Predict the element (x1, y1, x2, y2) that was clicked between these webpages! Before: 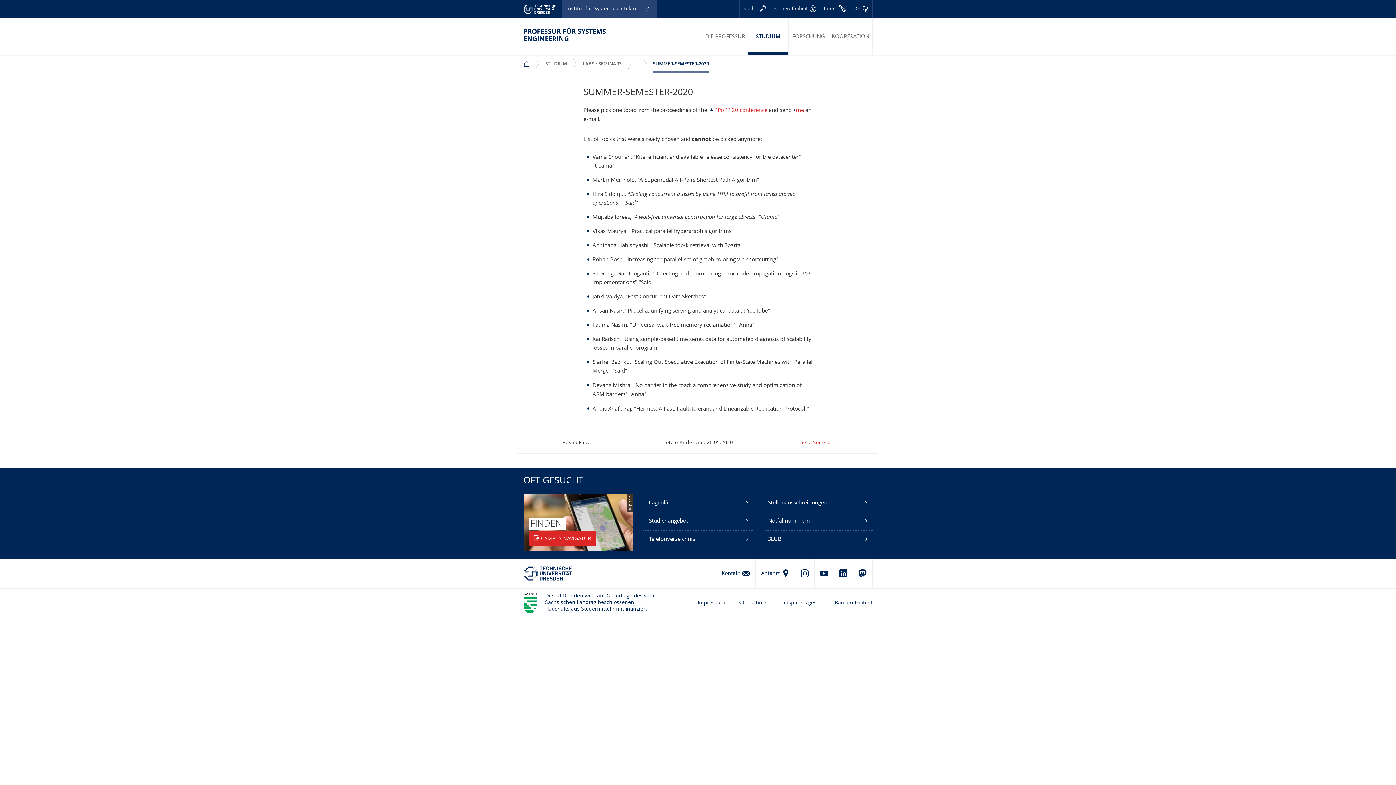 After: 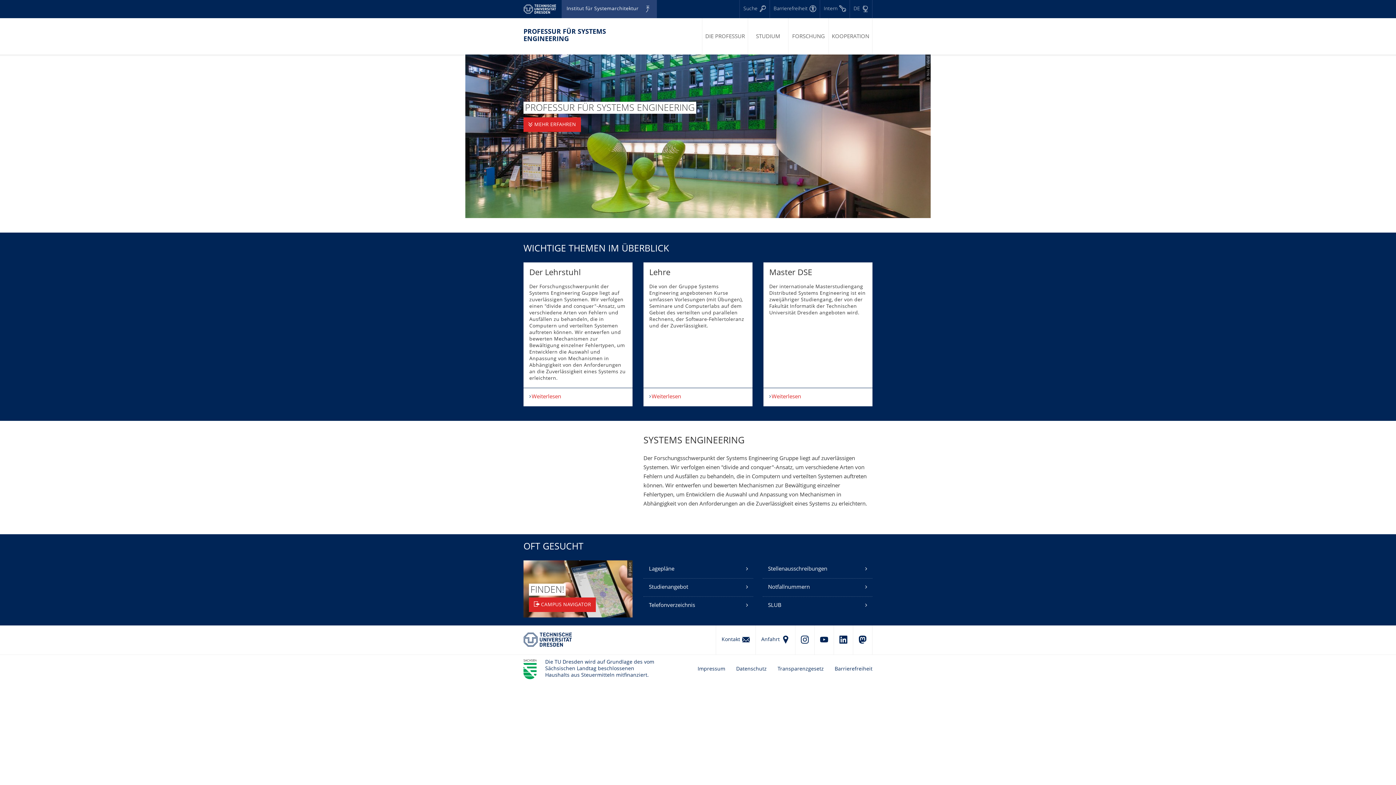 Action: label: PROFESSUR FÜR SYSTEMS ENGINEERING bbox: (523, 60, 533, 66)